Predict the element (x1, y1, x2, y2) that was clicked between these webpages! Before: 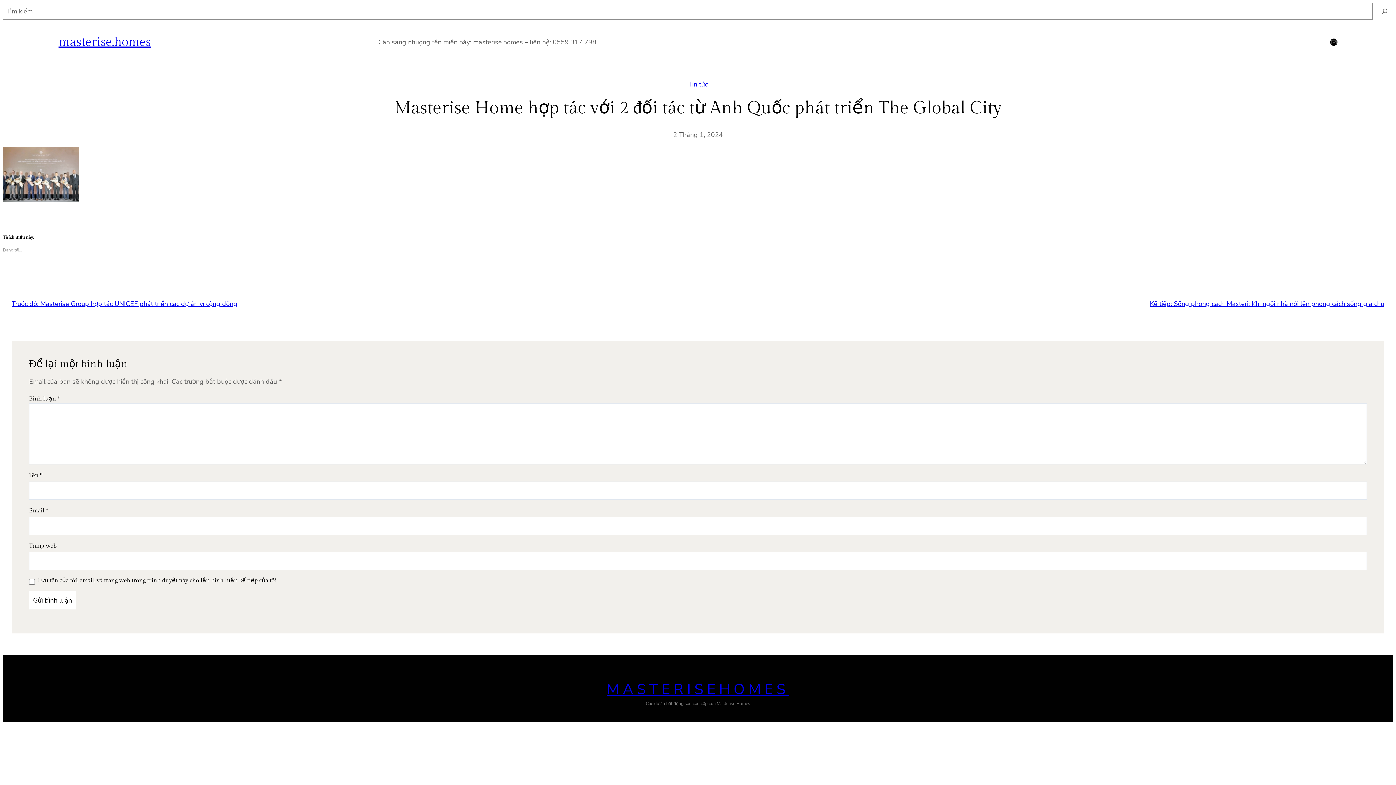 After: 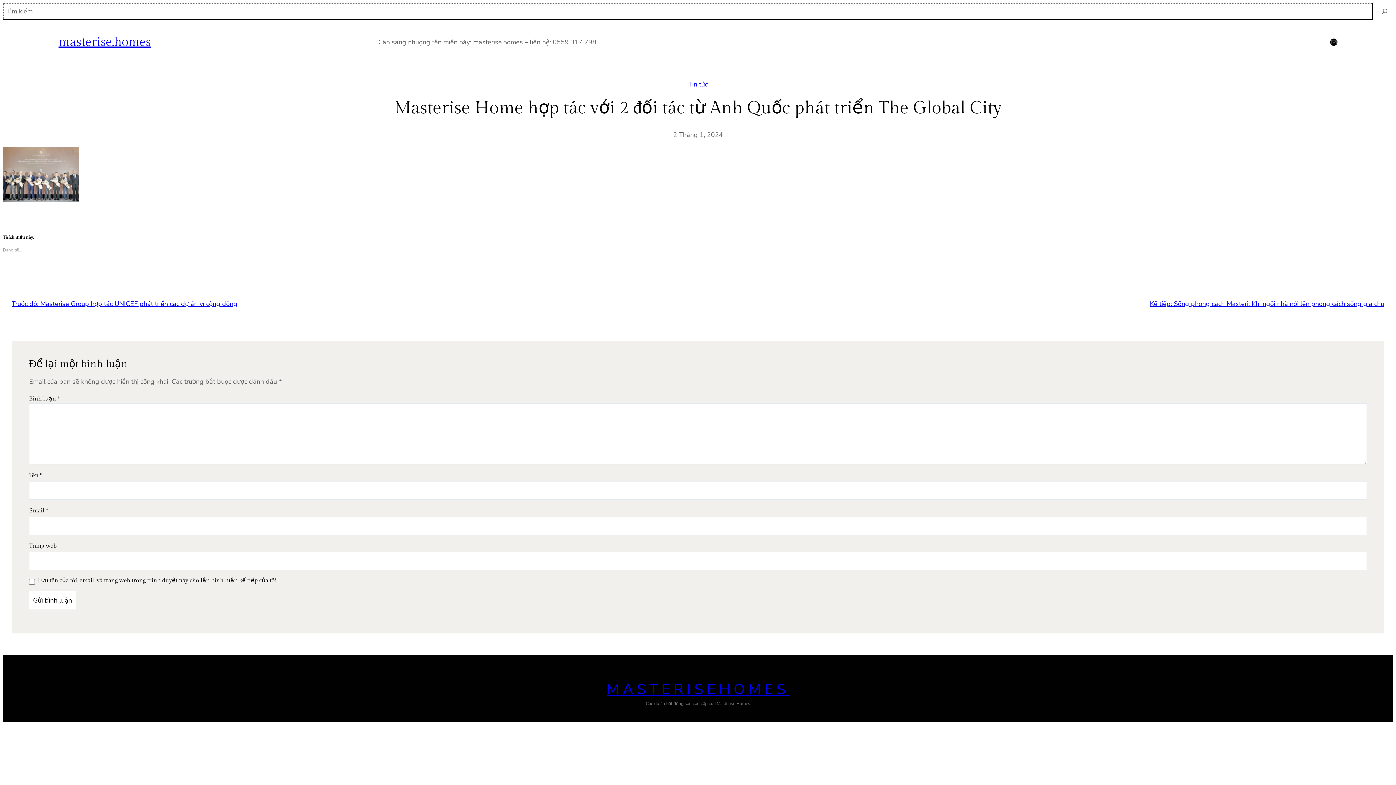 Action: label: Tìm kiếm bbox: (1376, 2, 1393, 19)